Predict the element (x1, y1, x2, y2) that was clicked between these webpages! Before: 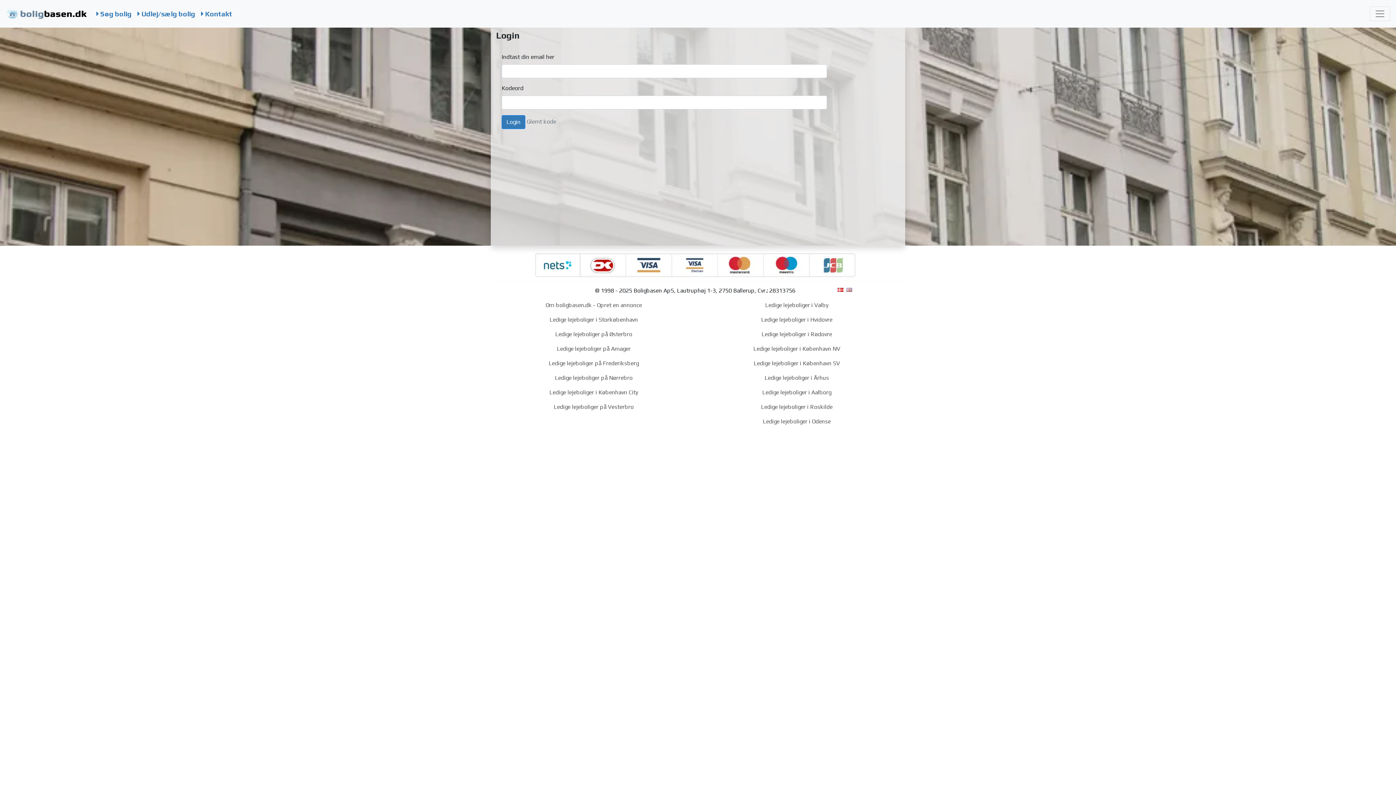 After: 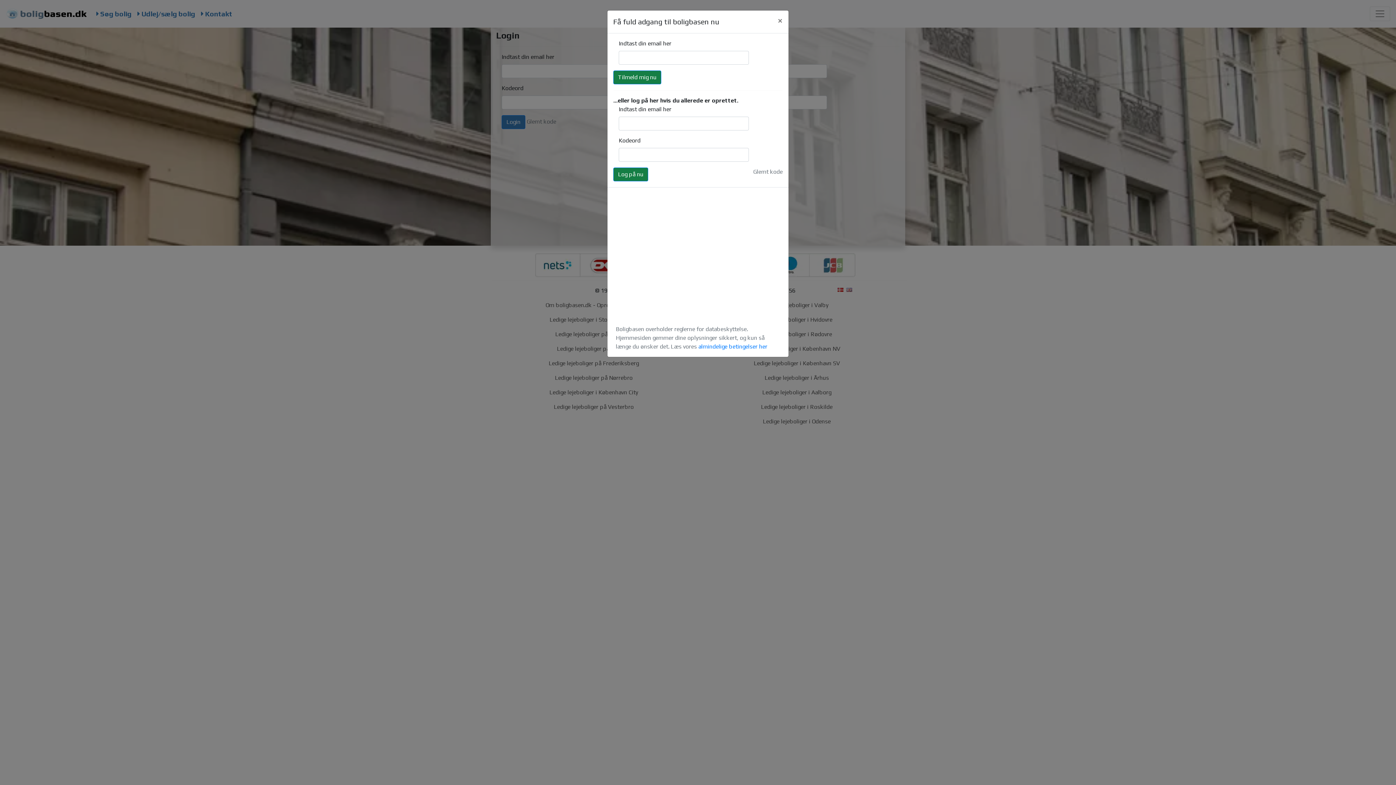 Action: bbox: (597, 301, 642, 308) label: Opret en annonce